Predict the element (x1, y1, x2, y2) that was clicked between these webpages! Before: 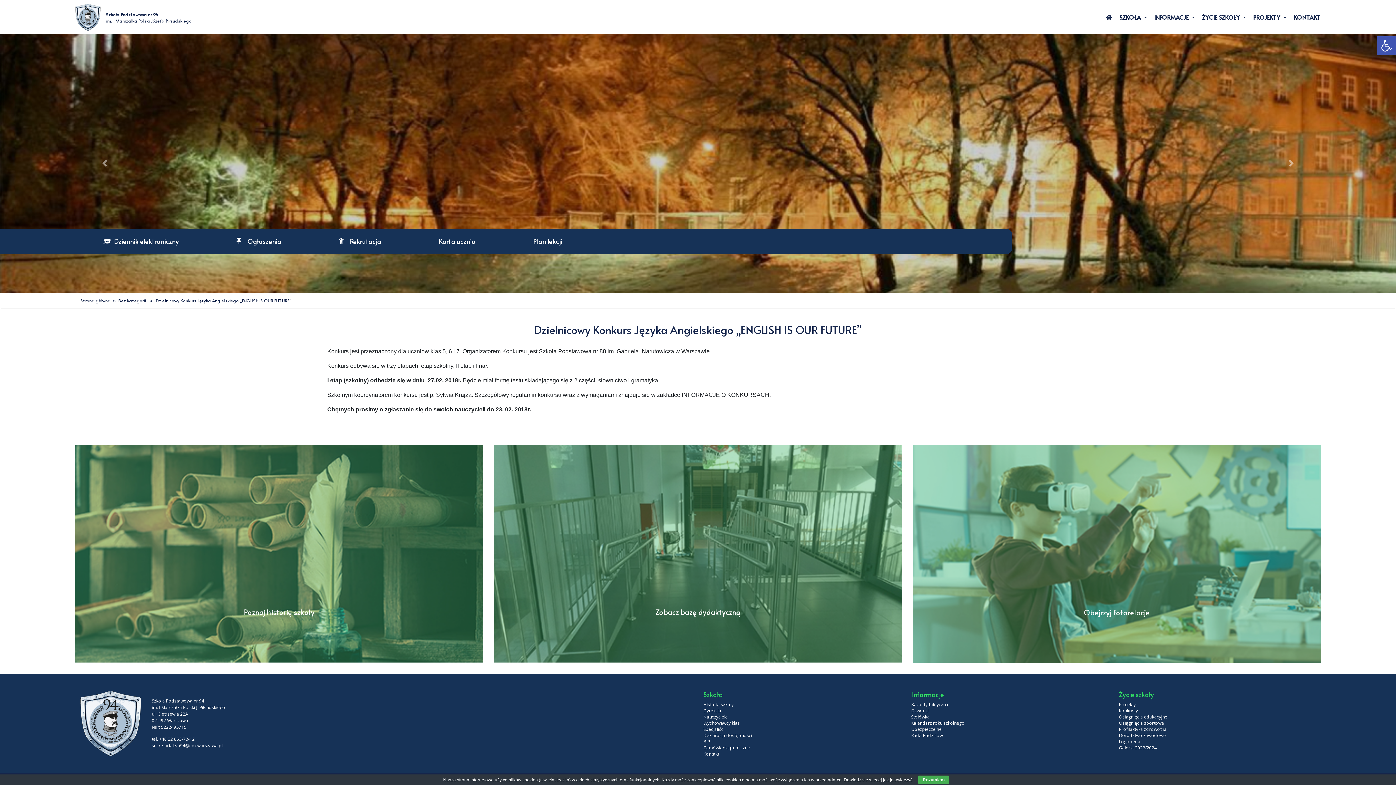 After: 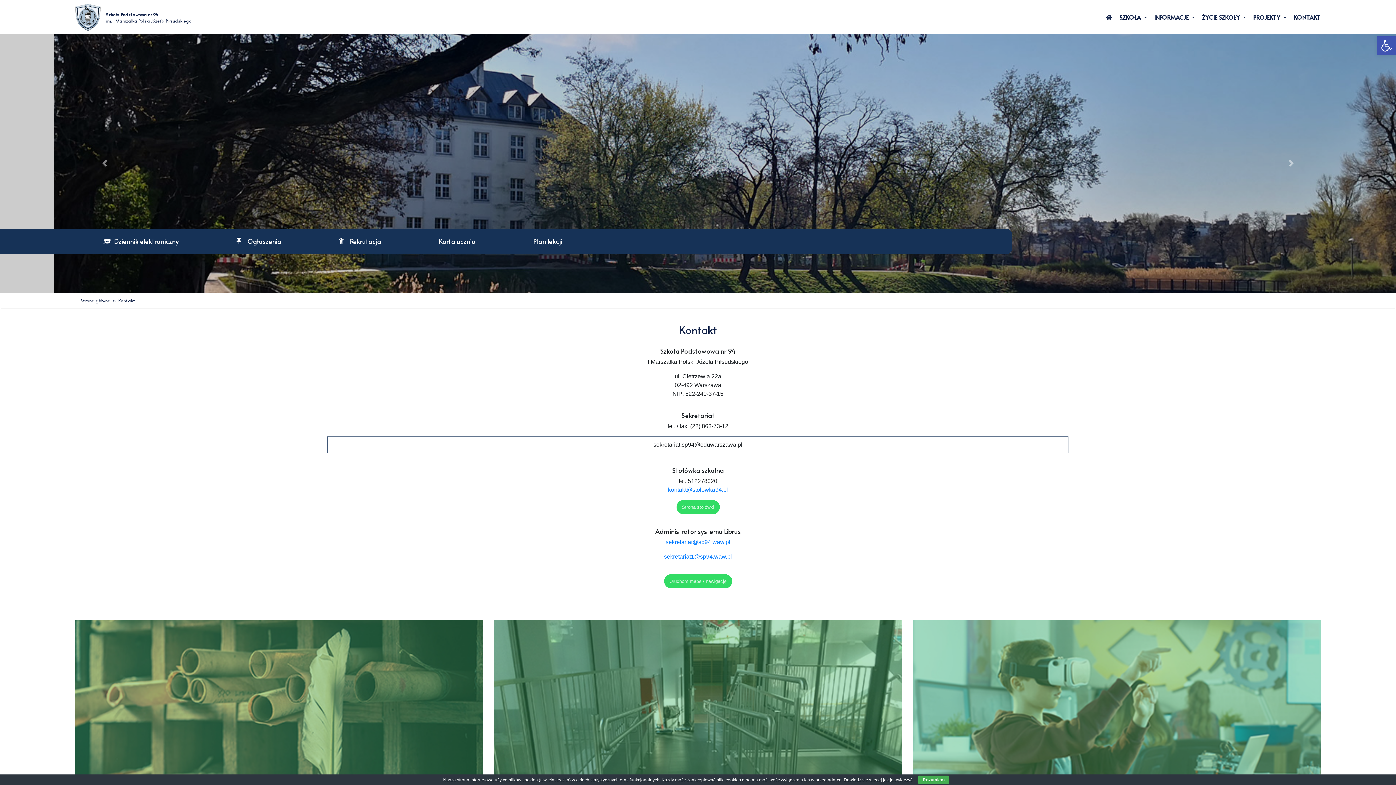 Action: label: KONTAKT bbox: (1294, 12, 1321, 20)